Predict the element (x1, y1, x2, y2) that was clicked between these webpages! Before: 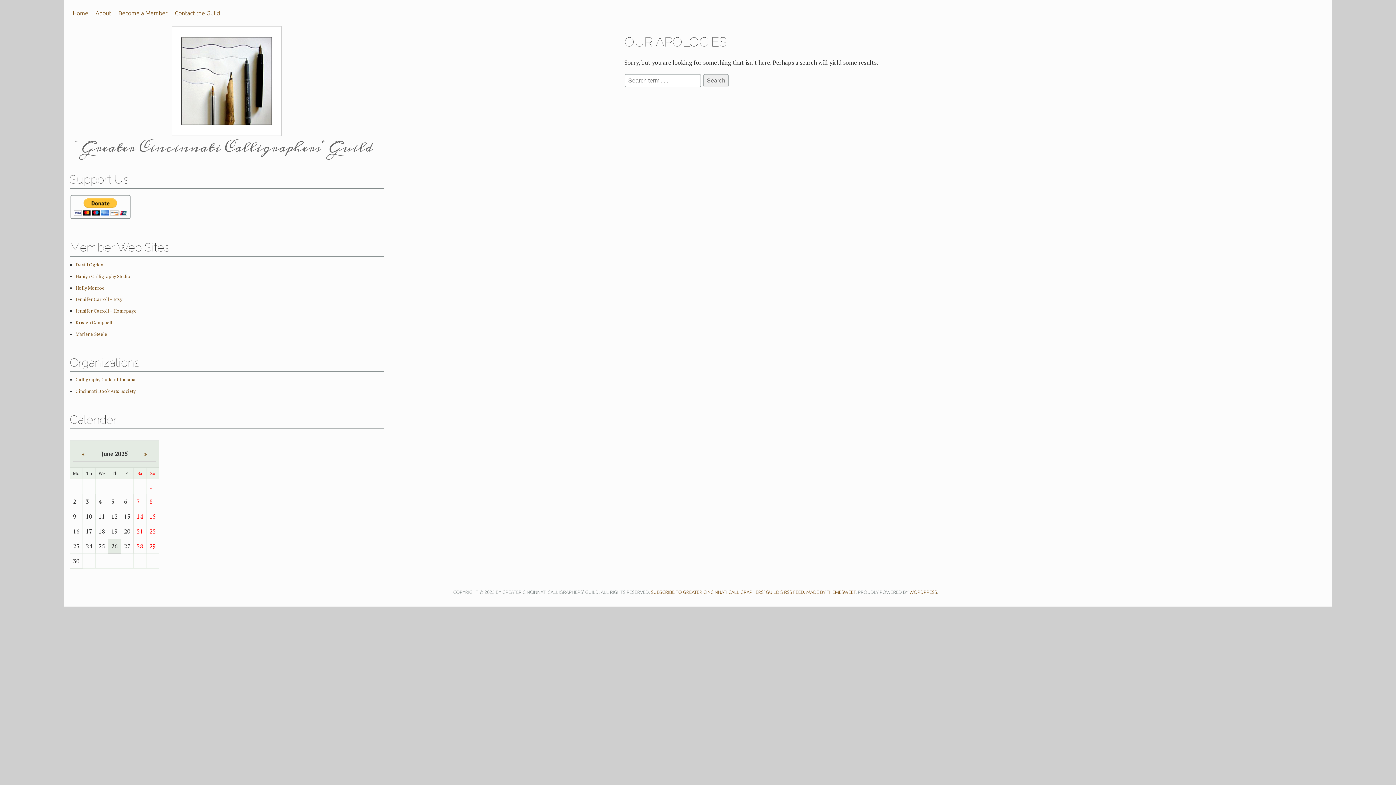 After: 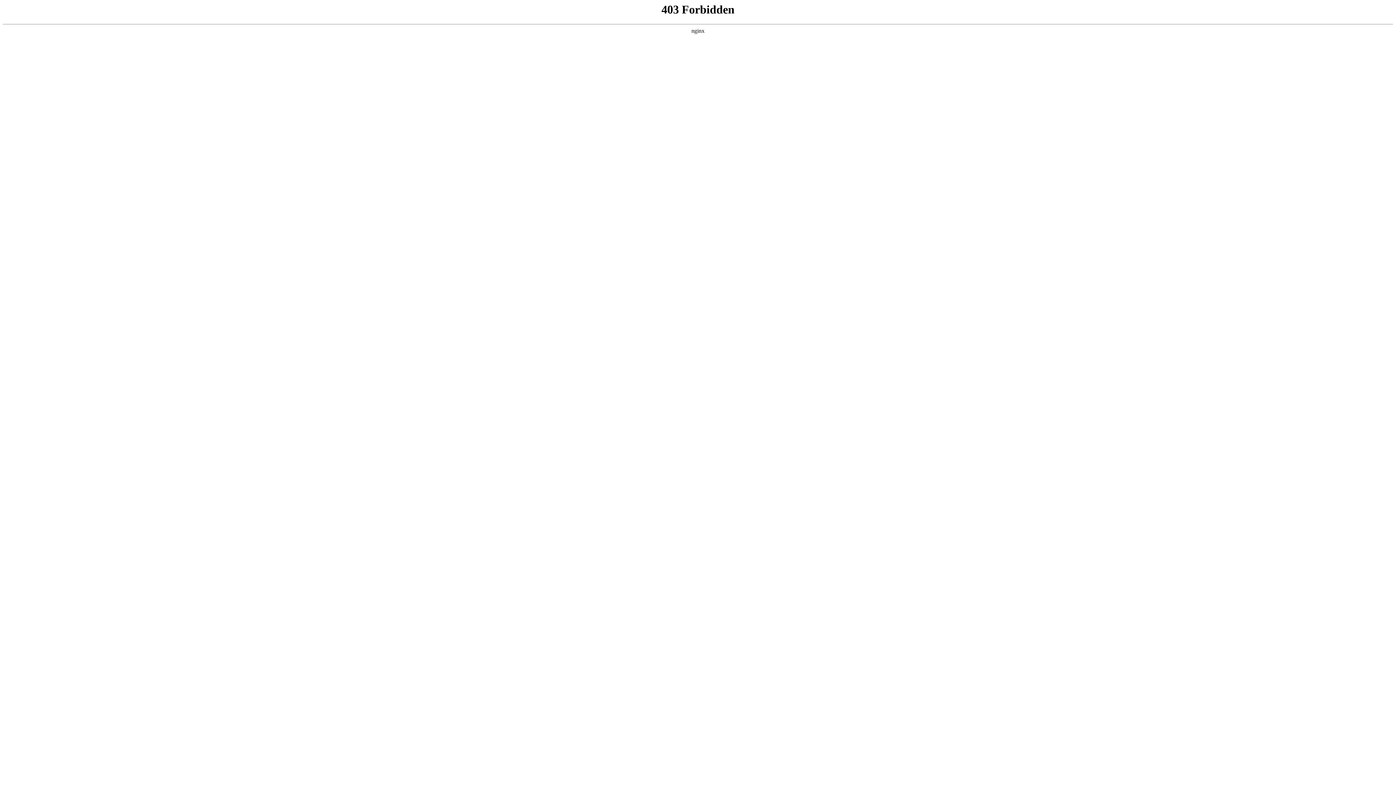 Action: bbox: (909, 589, 937, 594) label: WORDPRESS